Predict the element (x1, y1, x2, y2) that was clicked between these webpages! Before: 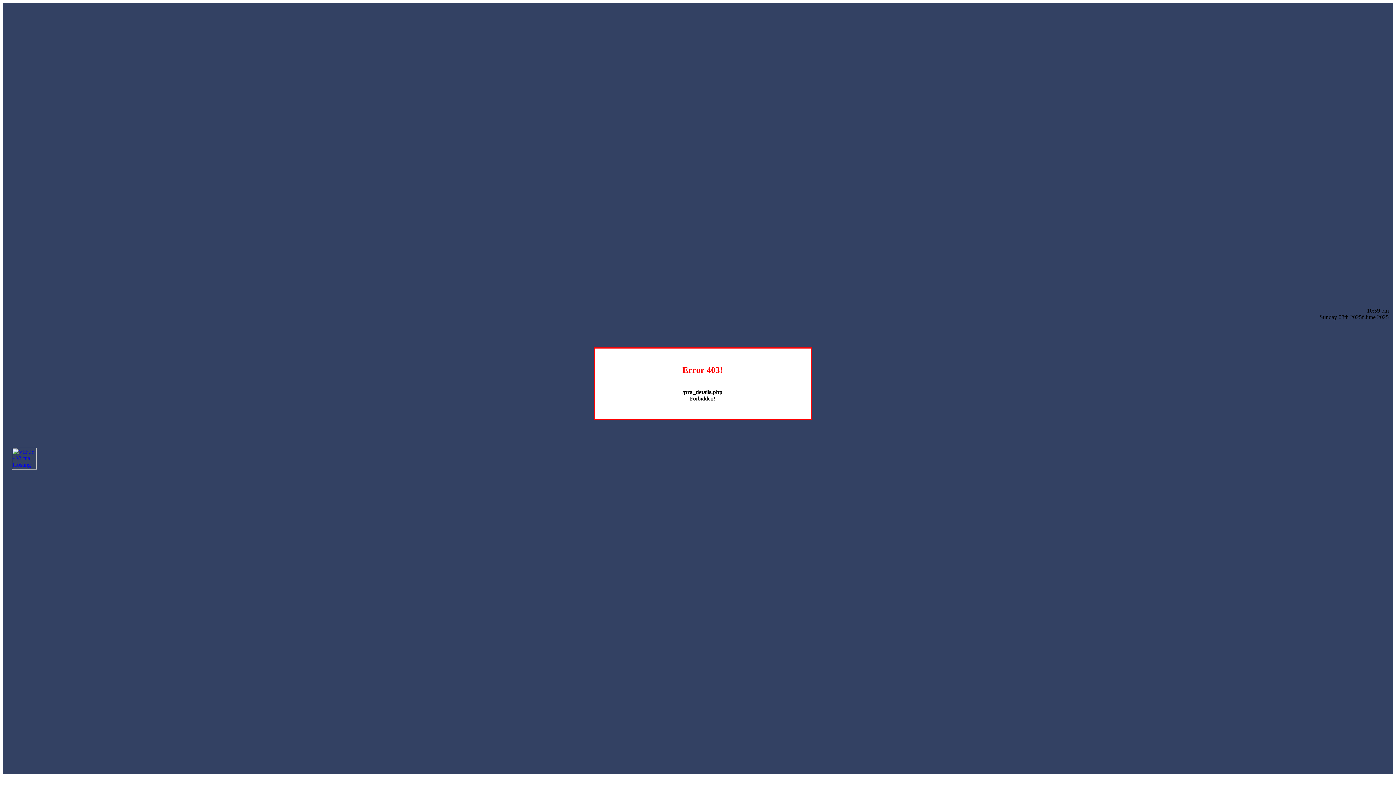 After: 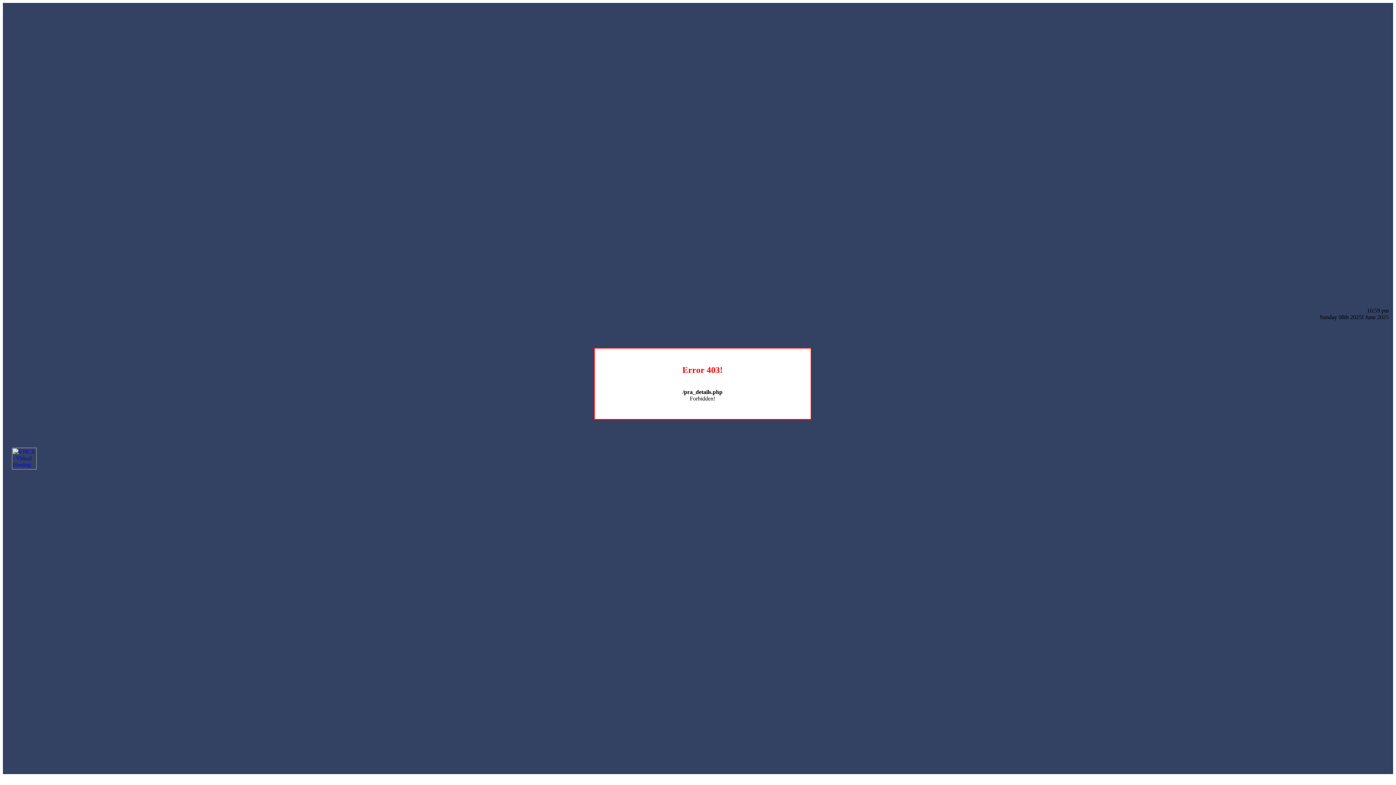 Action: bbox: (12, 464, 36, 470)